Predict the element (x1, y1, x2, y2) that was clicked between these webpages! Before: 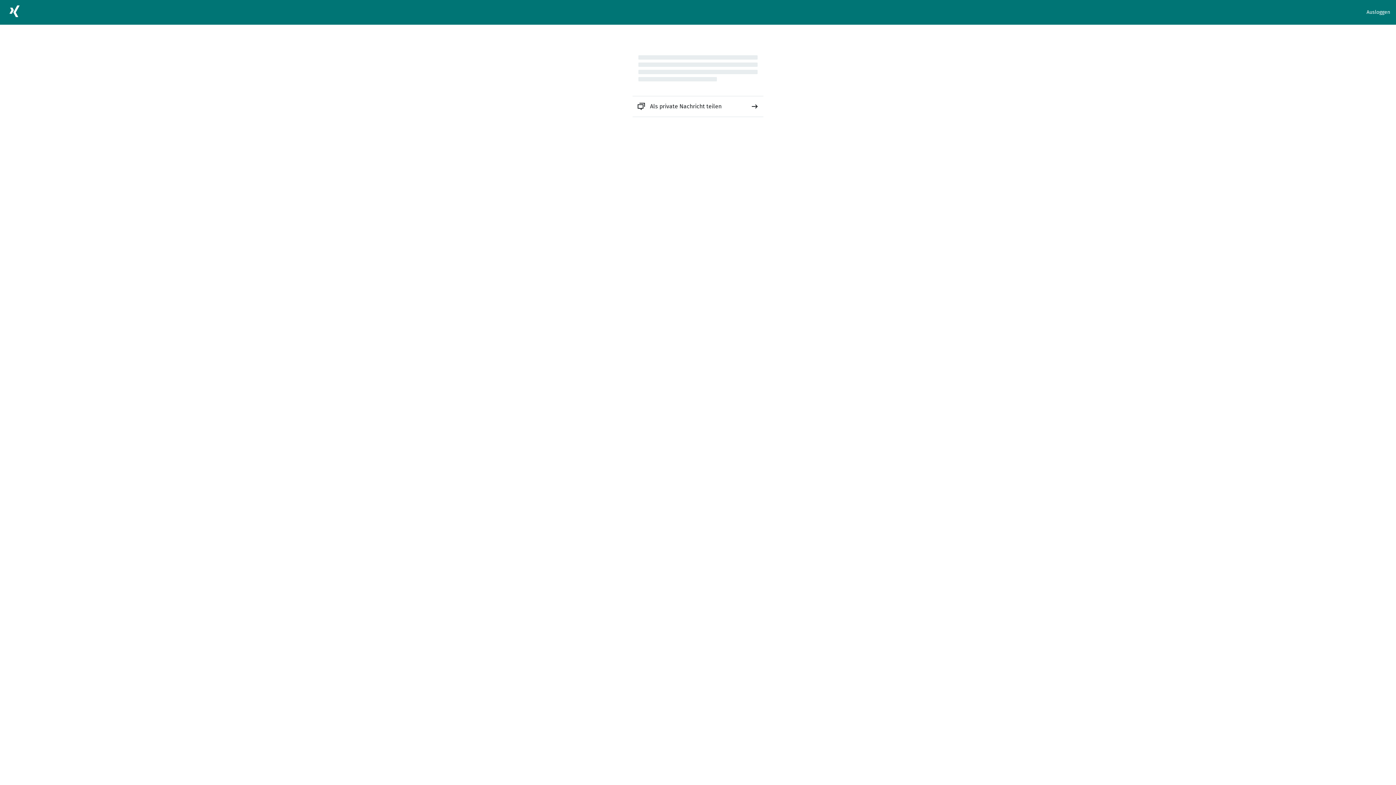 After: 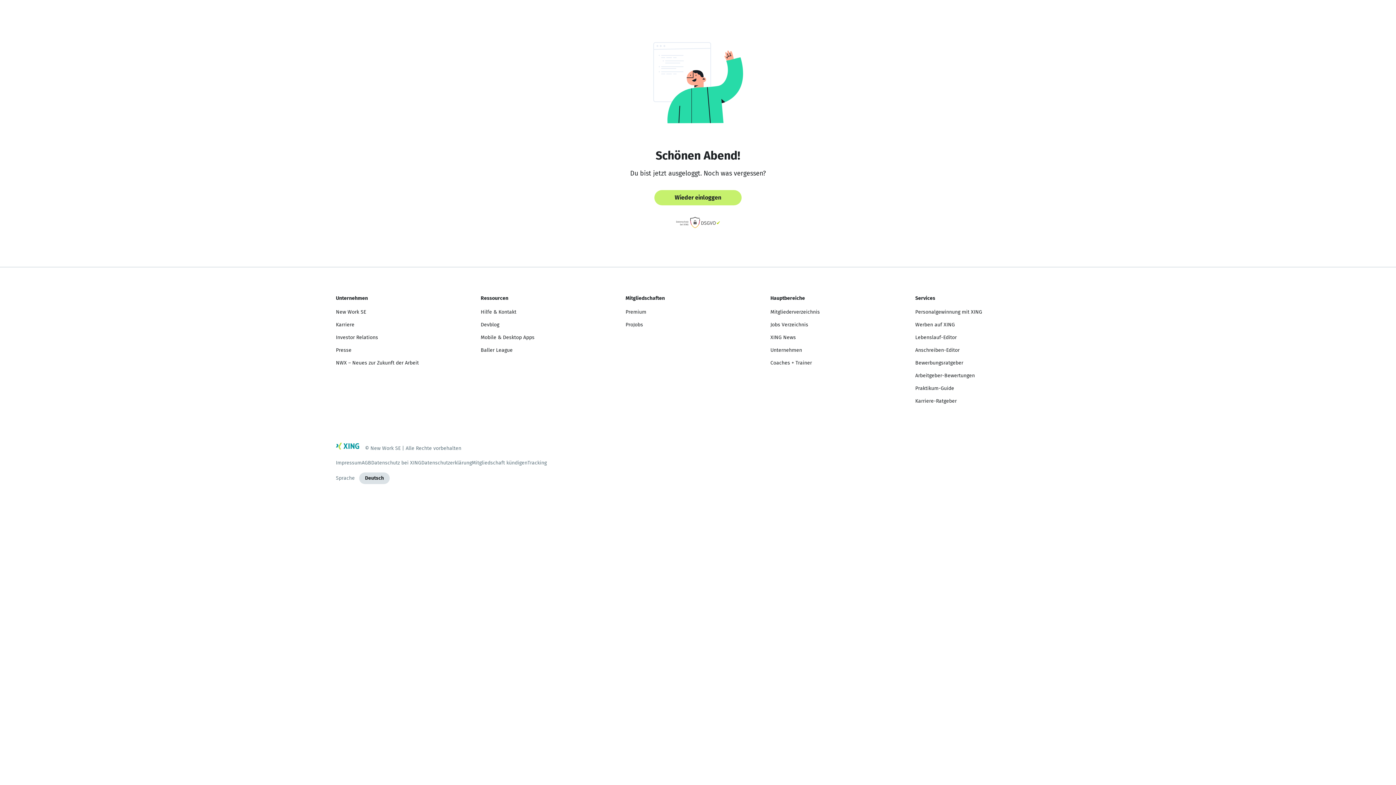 Action: bbox: (1366, 8, 1390, 16) label: Ausloggen